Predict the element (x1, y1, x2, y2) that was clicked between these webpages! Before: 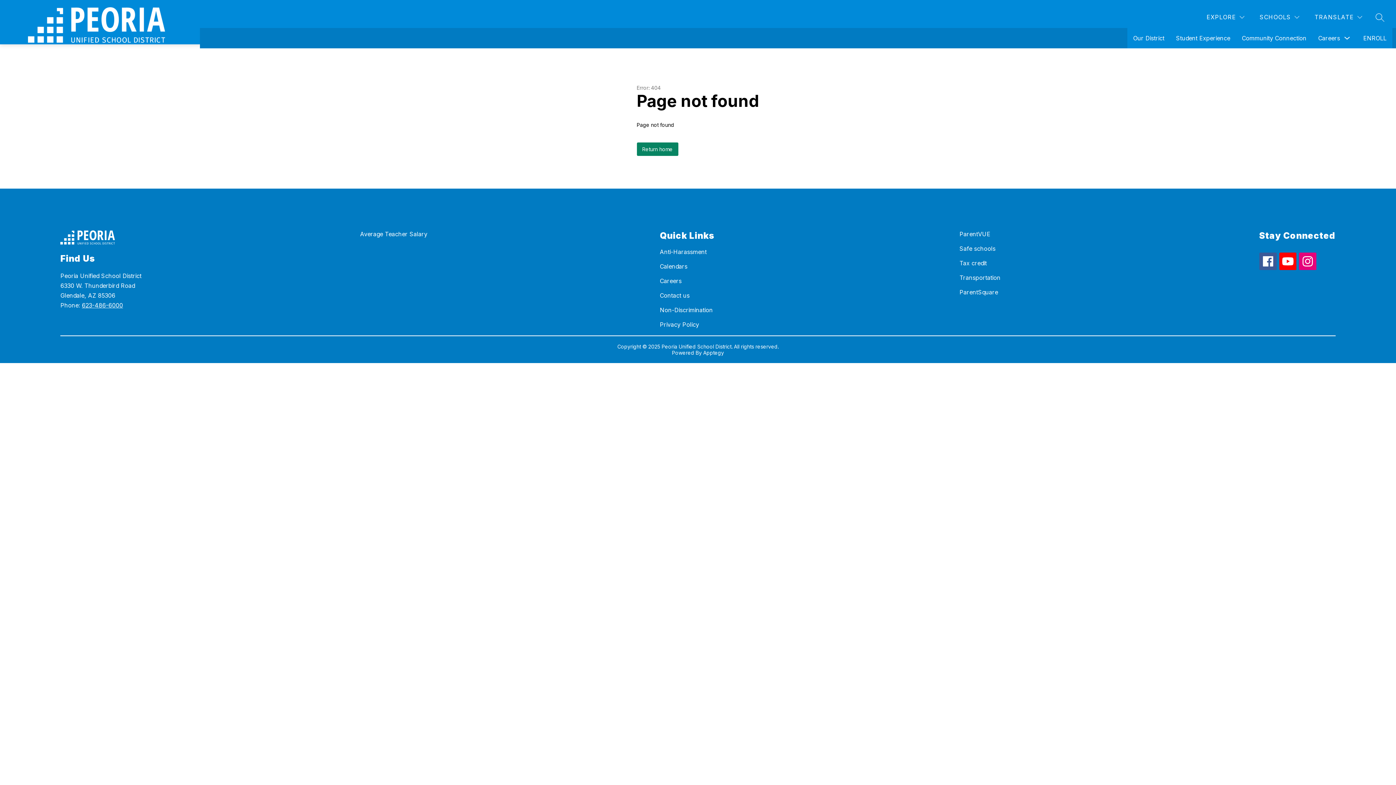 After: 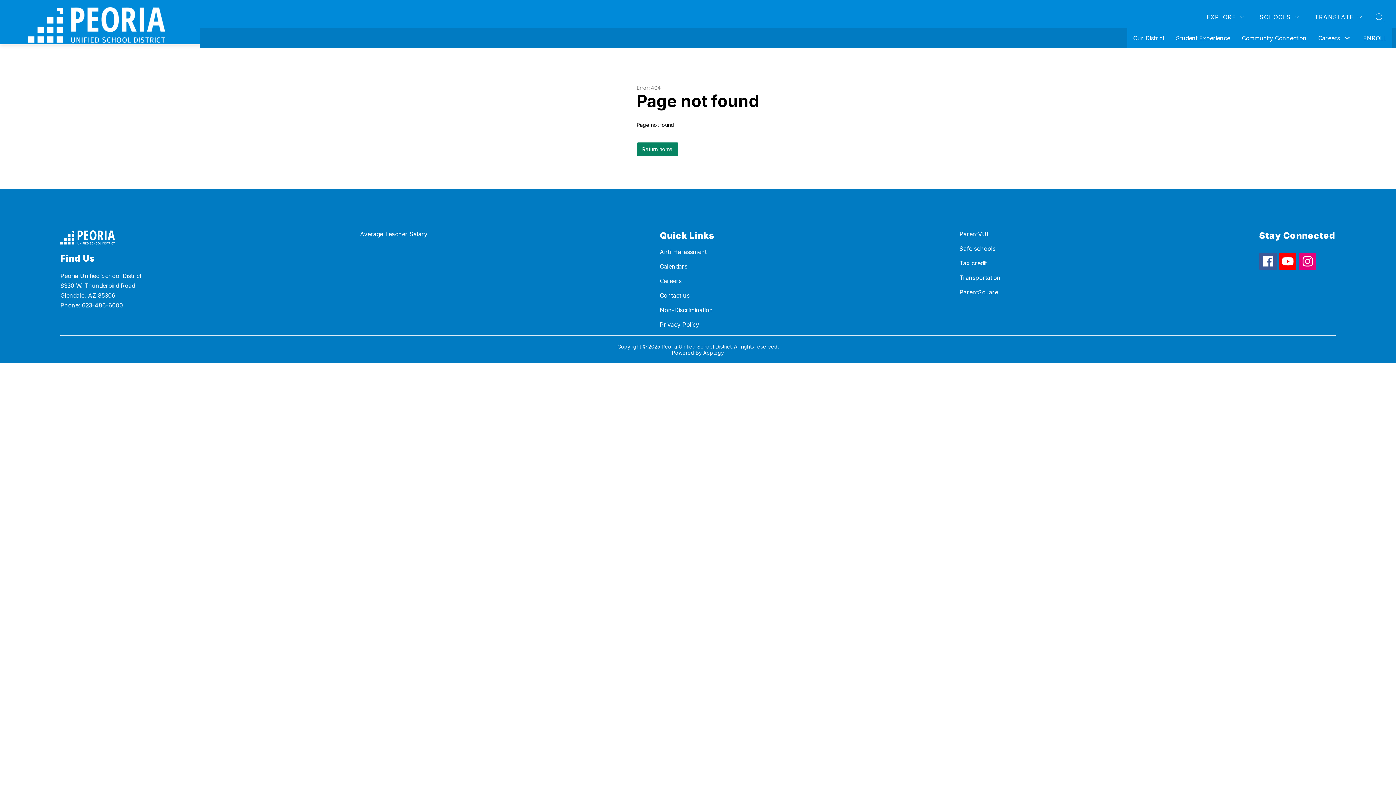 Action: label: 623-486-6000 bbox: (81, 301, 123, 309)